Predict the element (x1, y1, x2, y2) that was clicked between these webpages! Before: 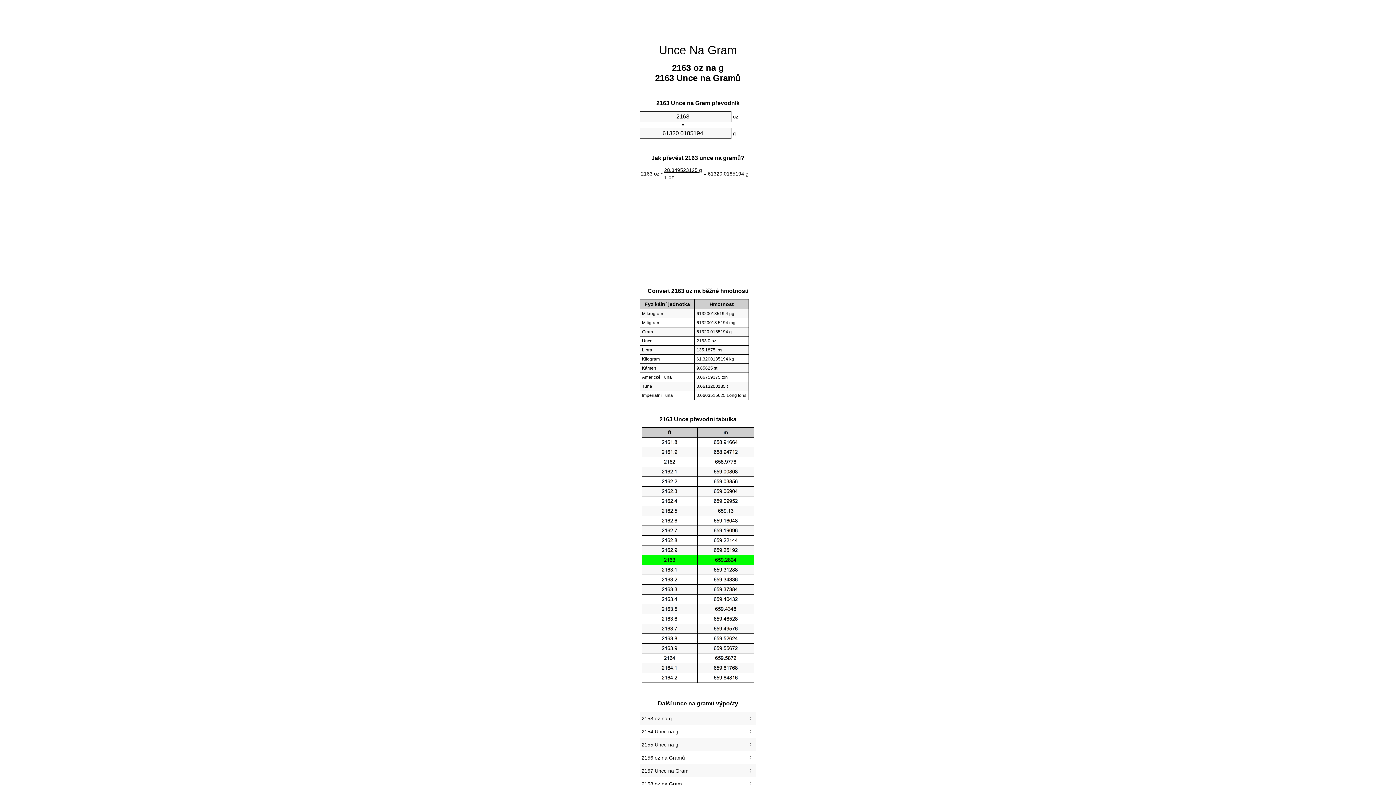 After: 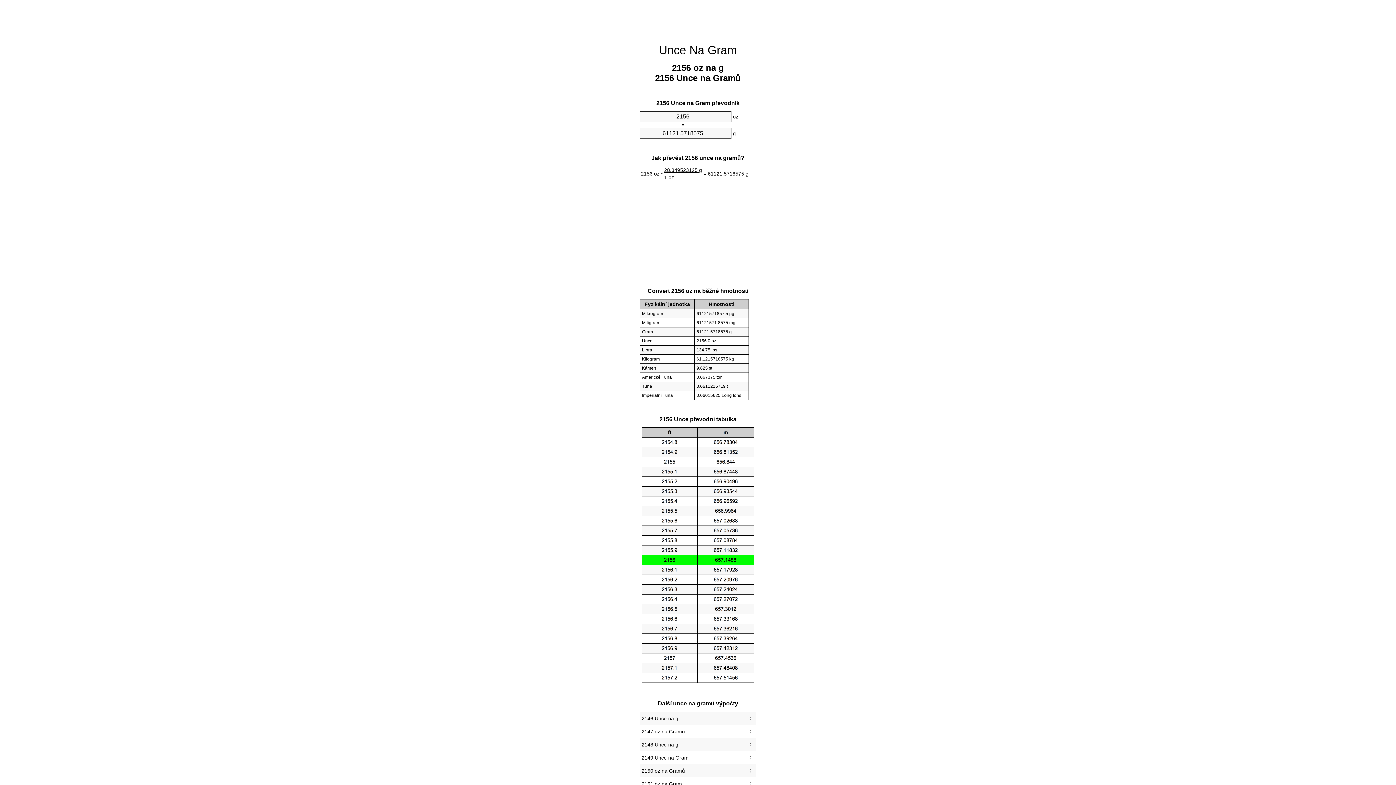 Action: label: 2156 oz na Gramů bbox: (641, 753, 754, 763)